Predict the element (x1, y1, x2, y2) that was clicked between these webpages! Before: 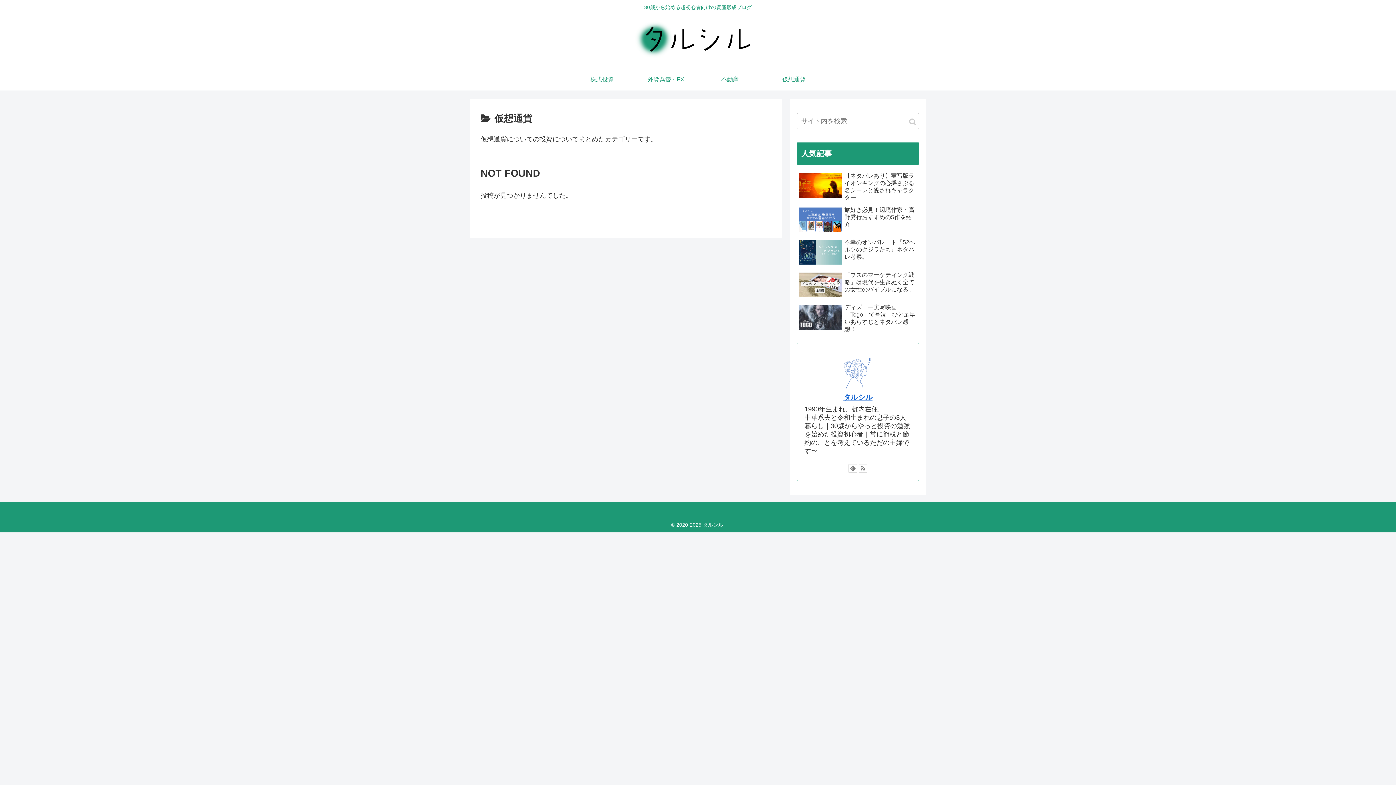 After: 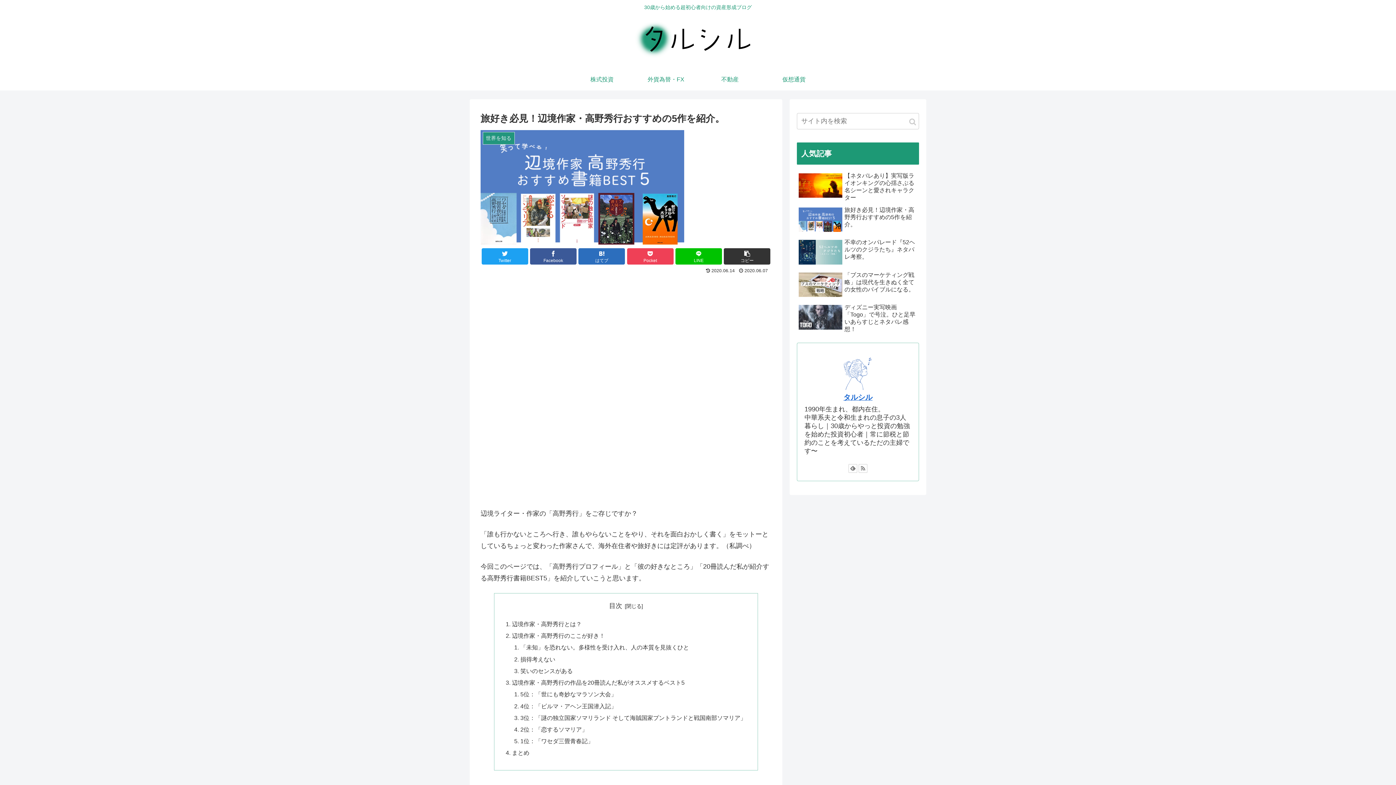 Action: label: 旅好き必見！辺境作家・高野秀行おすすめの5作を紹介。 bbox: (797, 204, 919, 235)